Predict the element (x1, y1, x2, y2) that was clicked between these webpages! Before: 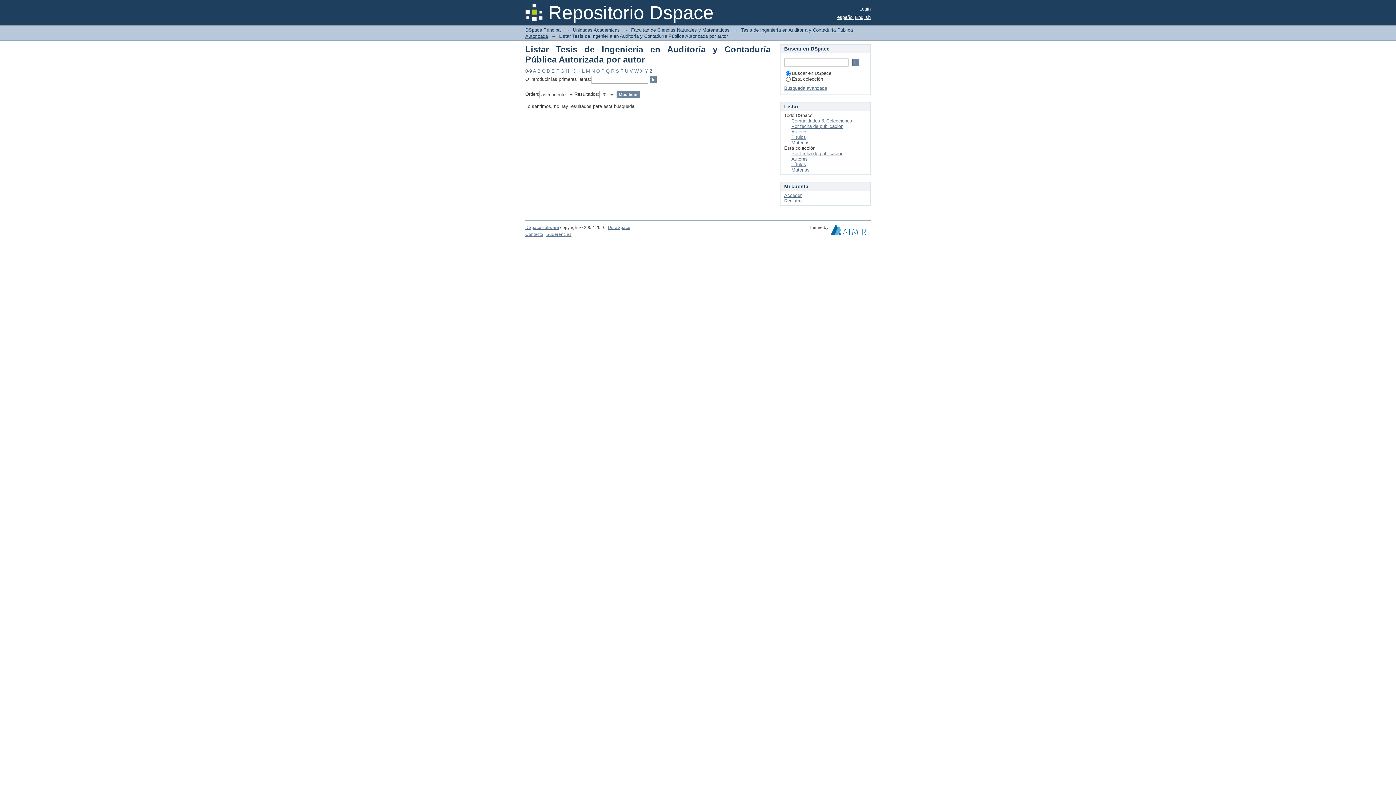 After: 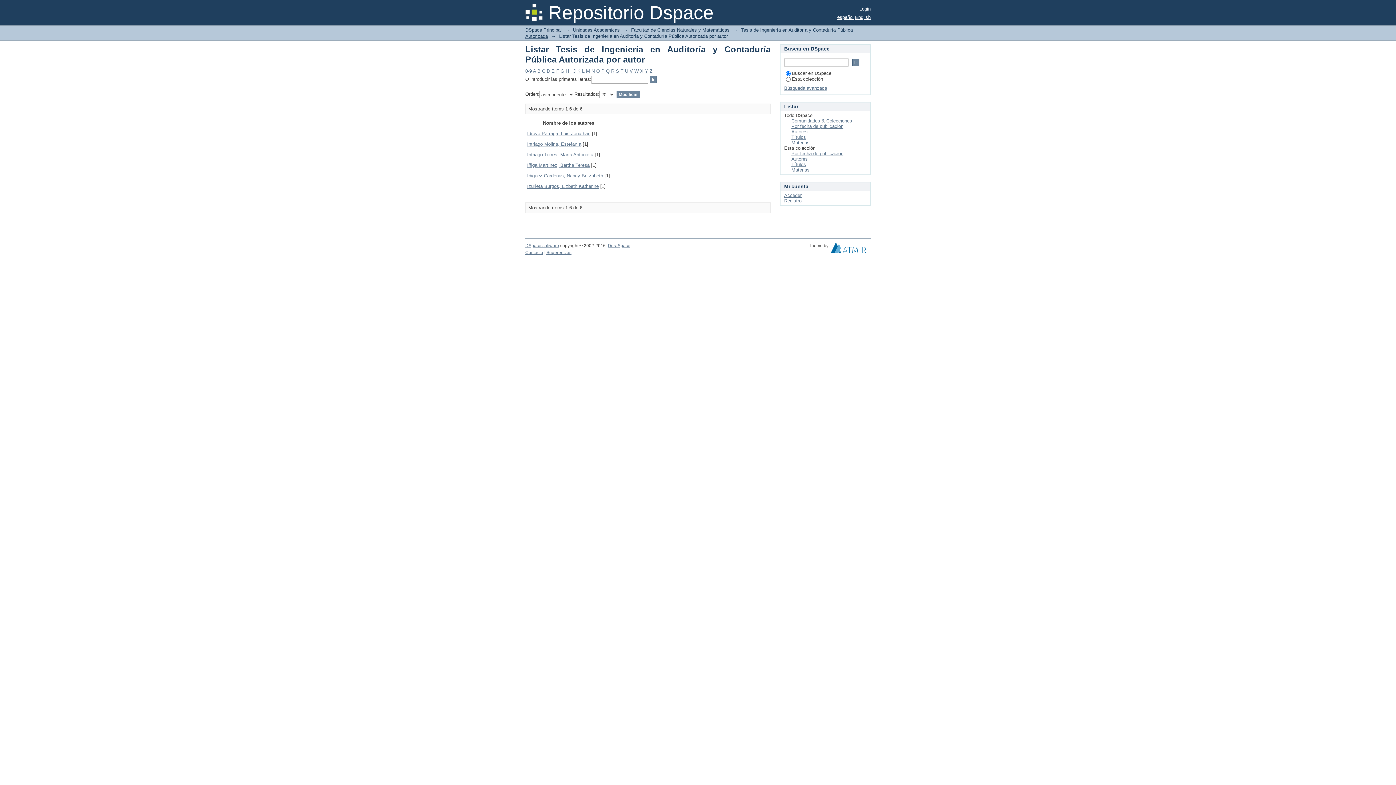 Action: label: I bbox: (570, 68, 572, 73)